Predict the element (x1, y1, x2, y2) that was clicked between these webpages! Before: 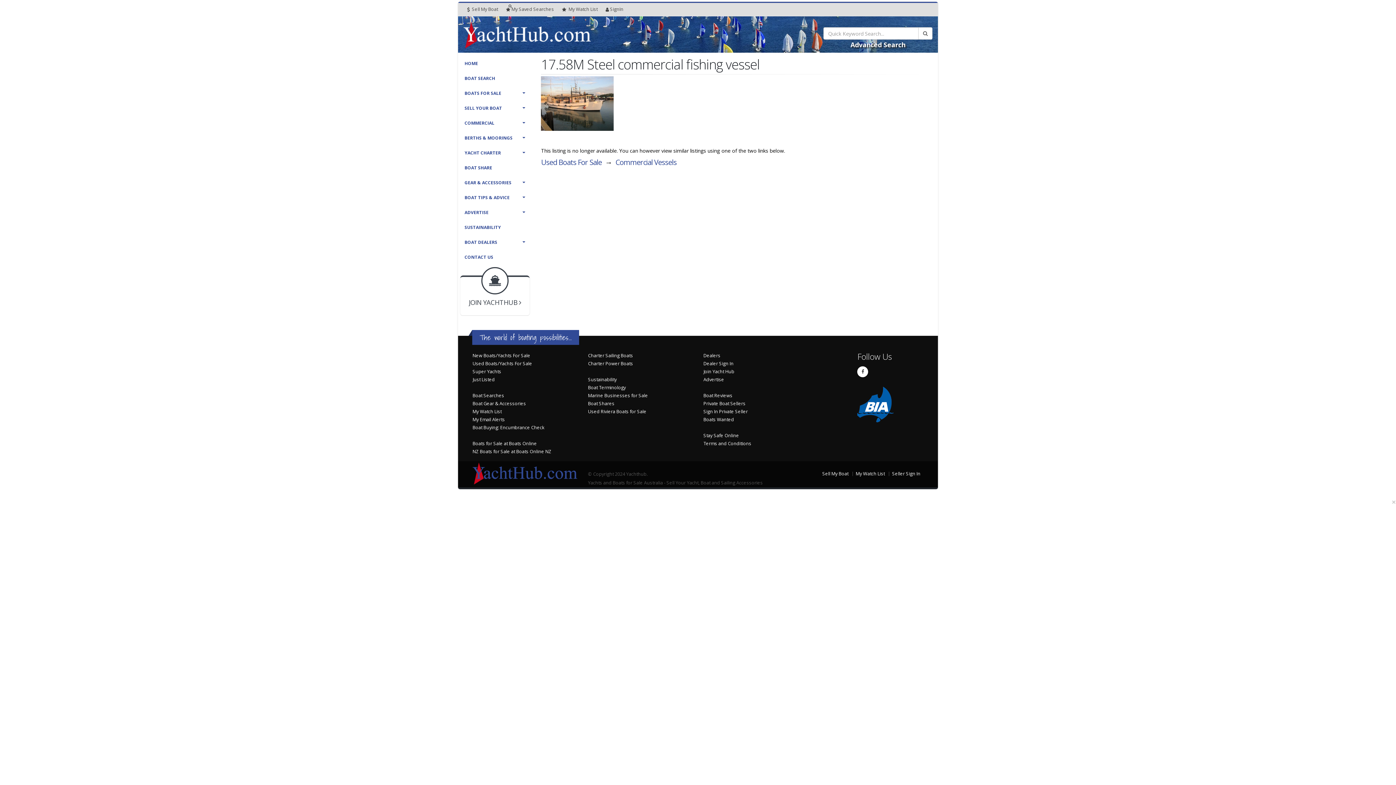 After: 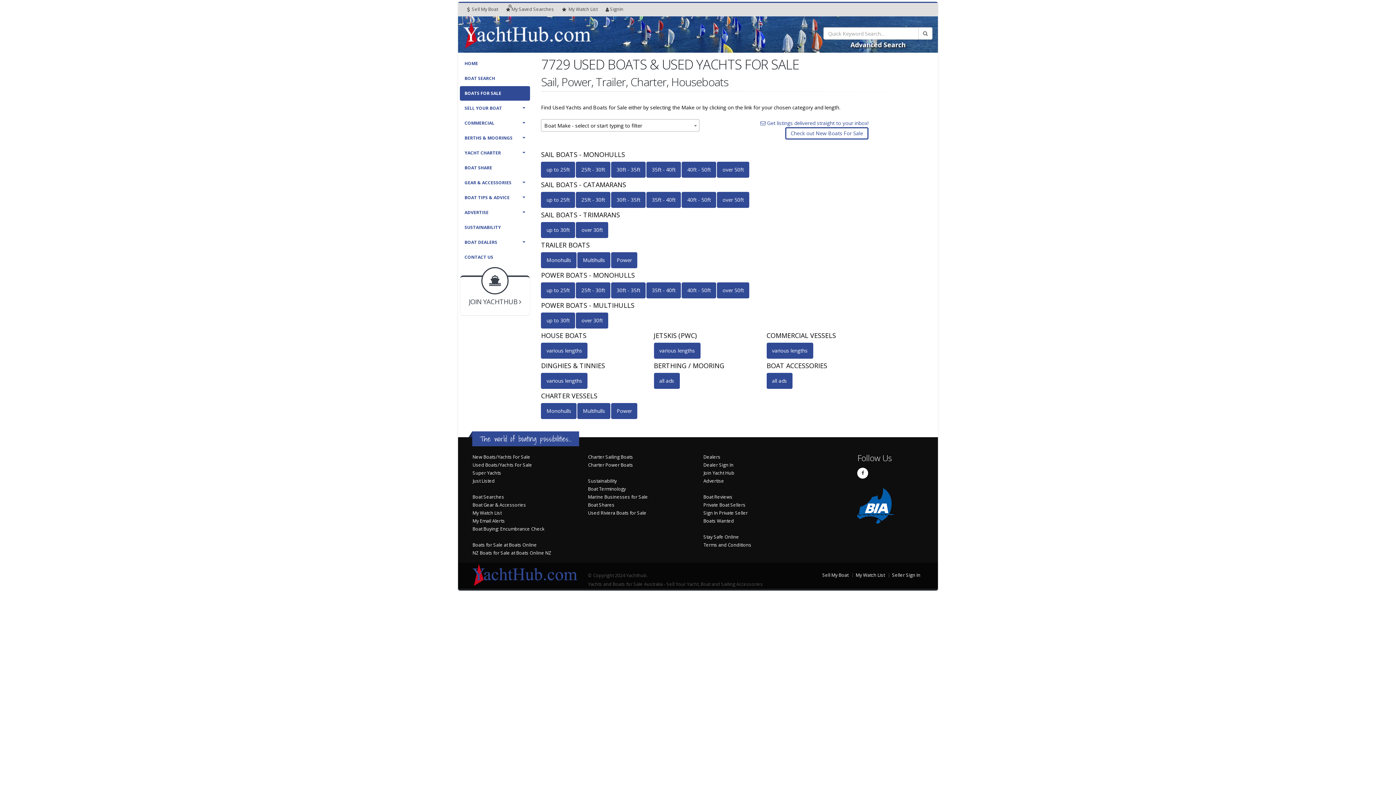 Action: label: Used Boats/Yachts For Sale bbox: (472, 360, 532, 366)